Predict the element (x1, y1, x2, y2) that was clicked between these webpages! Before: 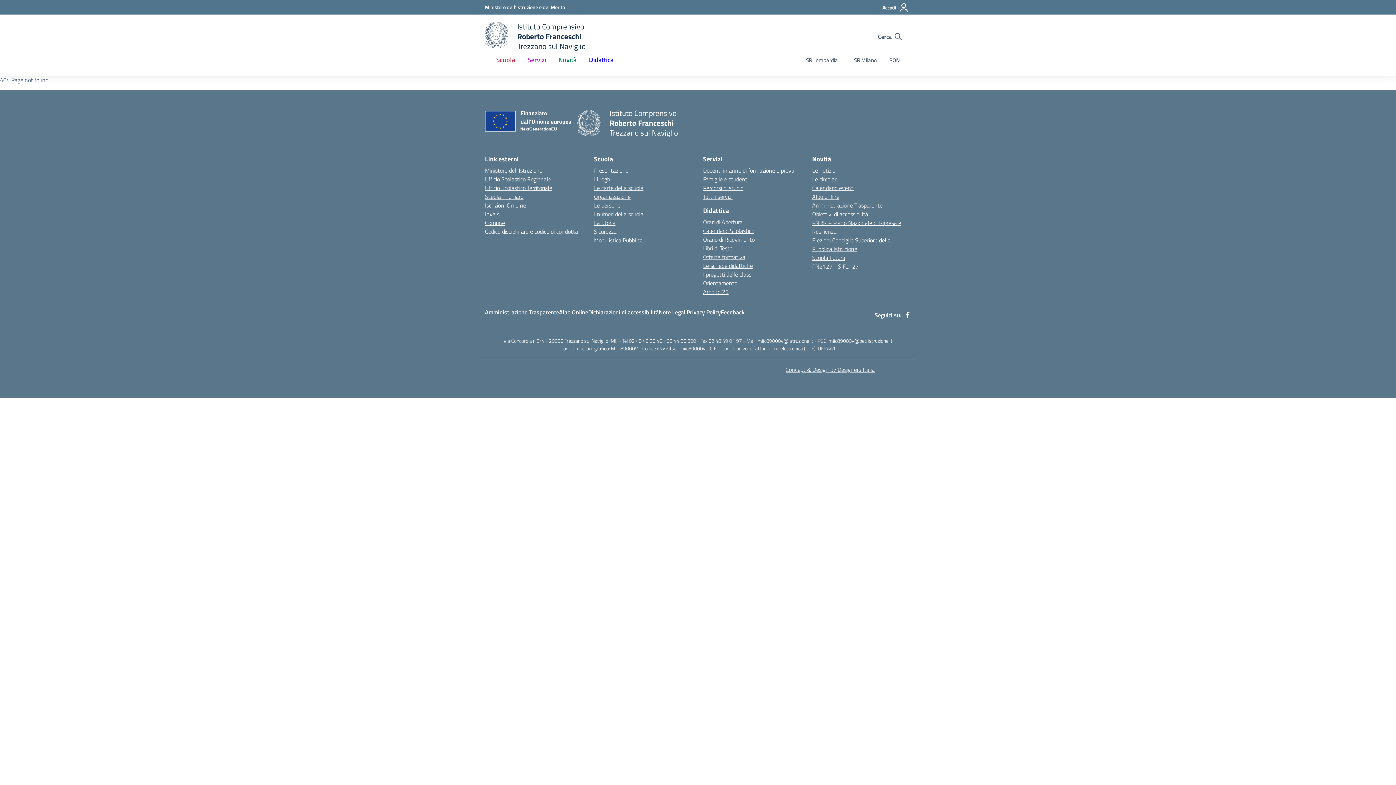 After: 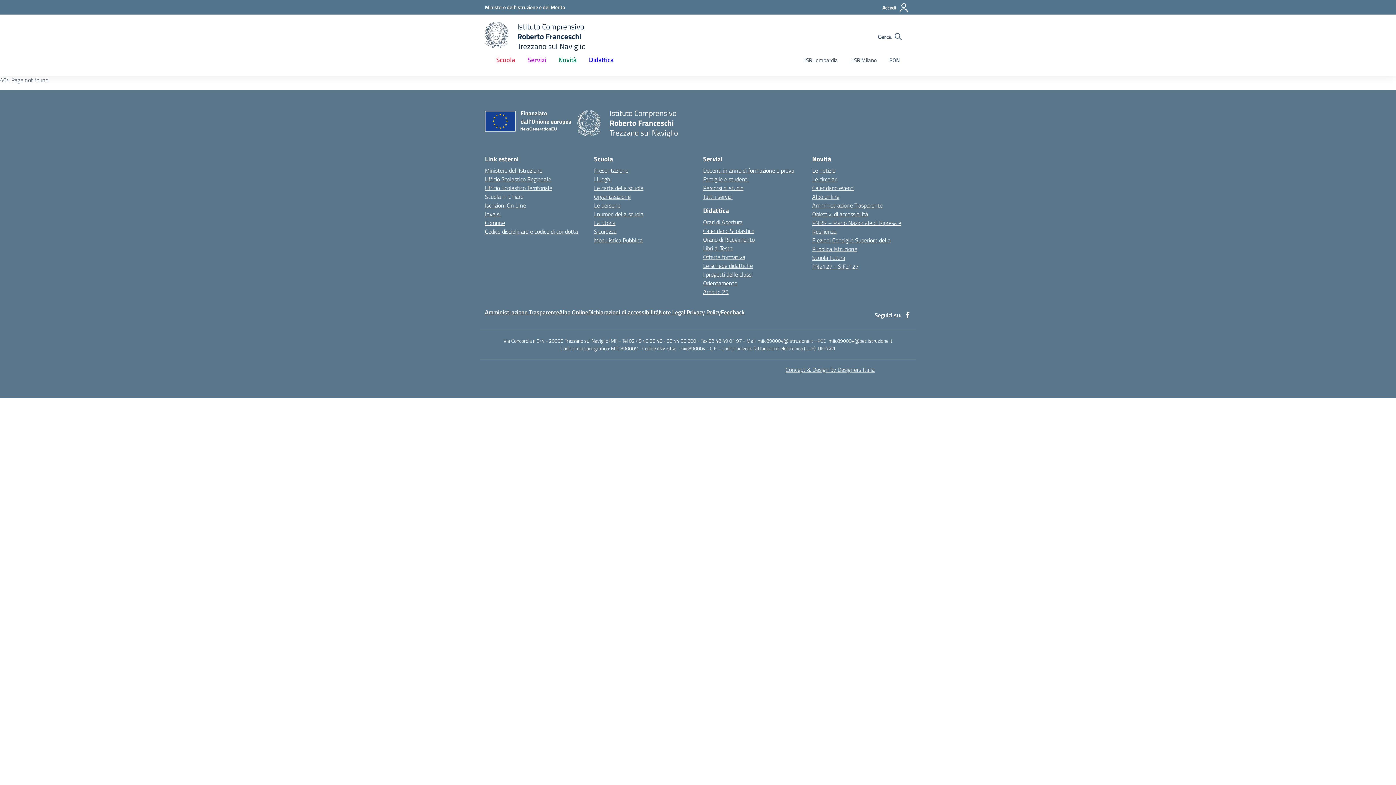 Action: label: Scuola in Chiaro - link esterno - apertura nuova scheda bbox: (485, 192, 523, 201)